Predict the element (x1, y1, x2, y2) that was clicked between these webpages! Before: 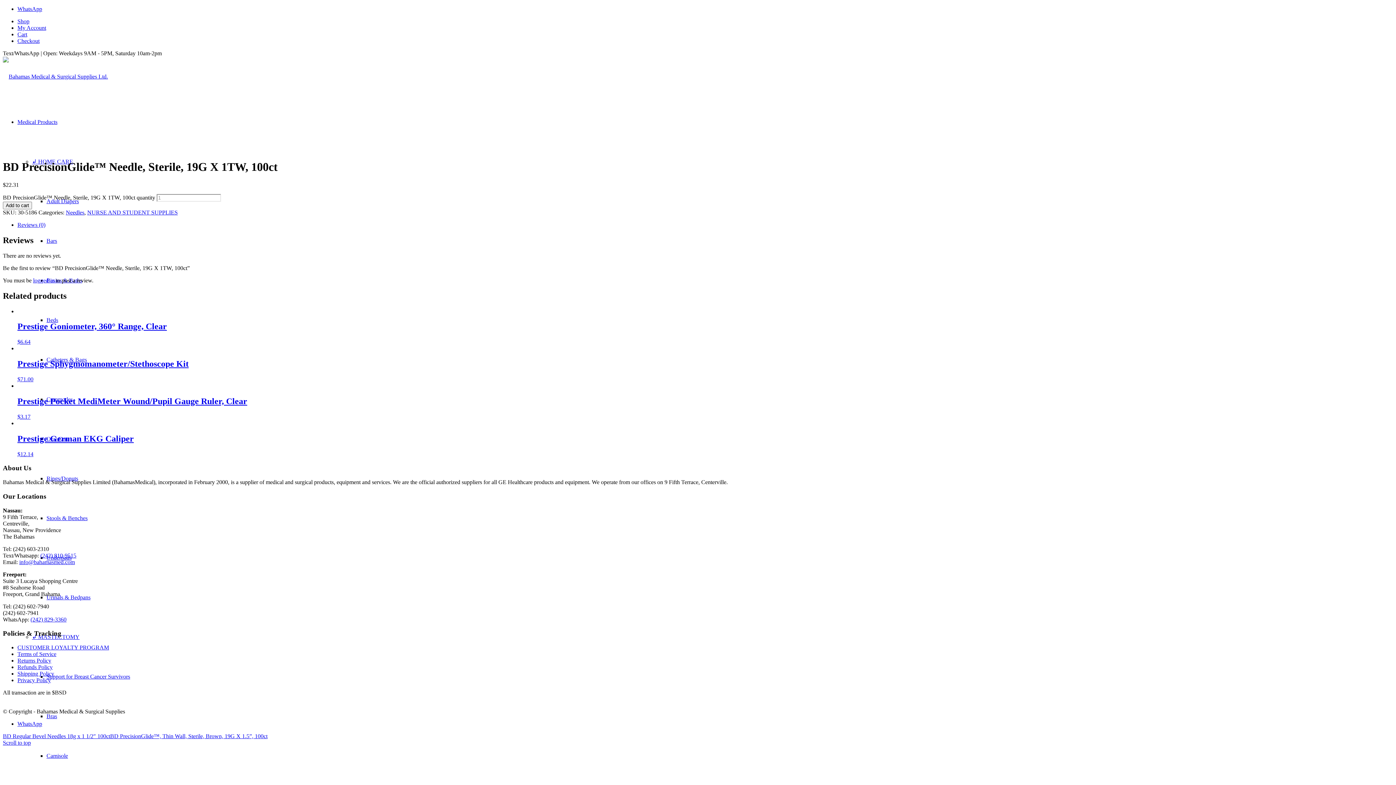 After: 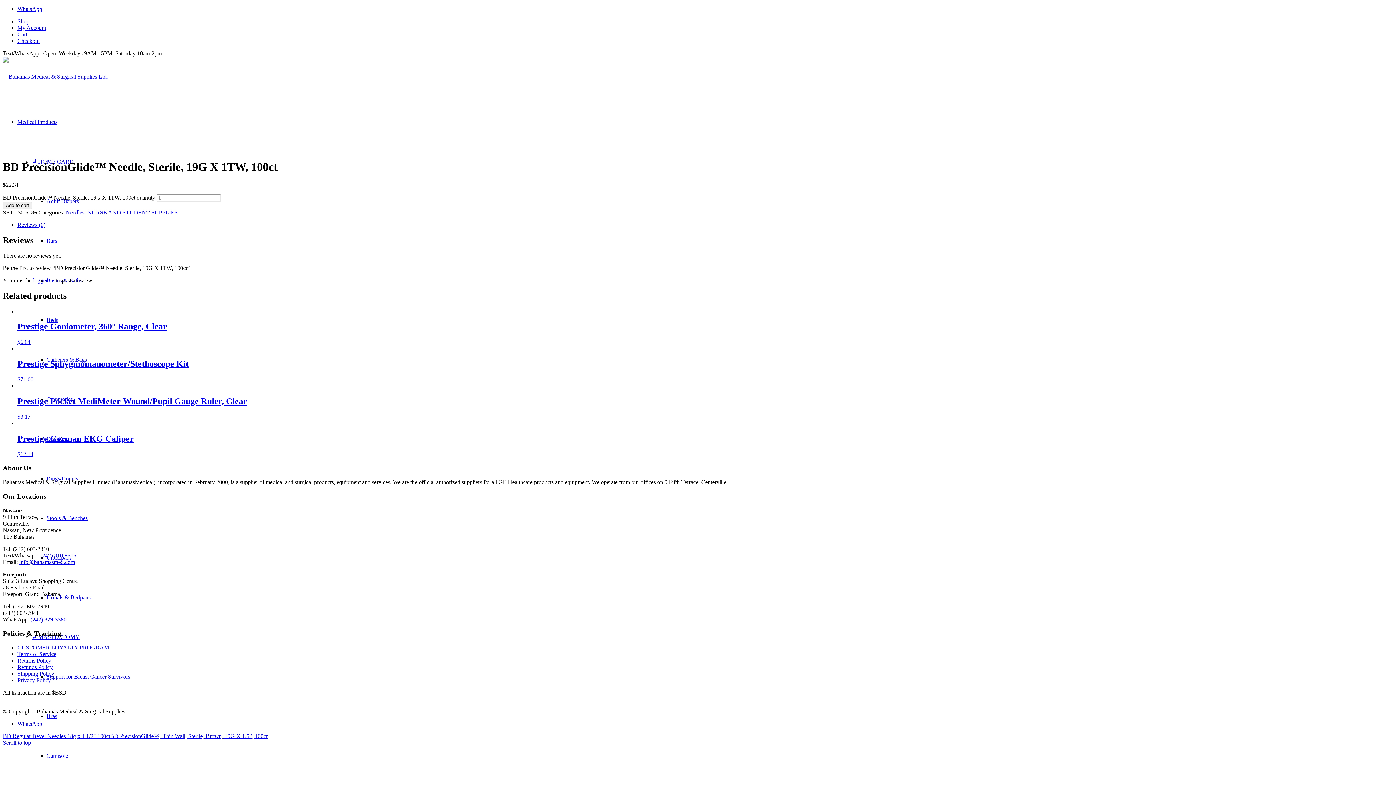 Action: label: Link to WhatsApp bbox: (17, 721, 42, 727)